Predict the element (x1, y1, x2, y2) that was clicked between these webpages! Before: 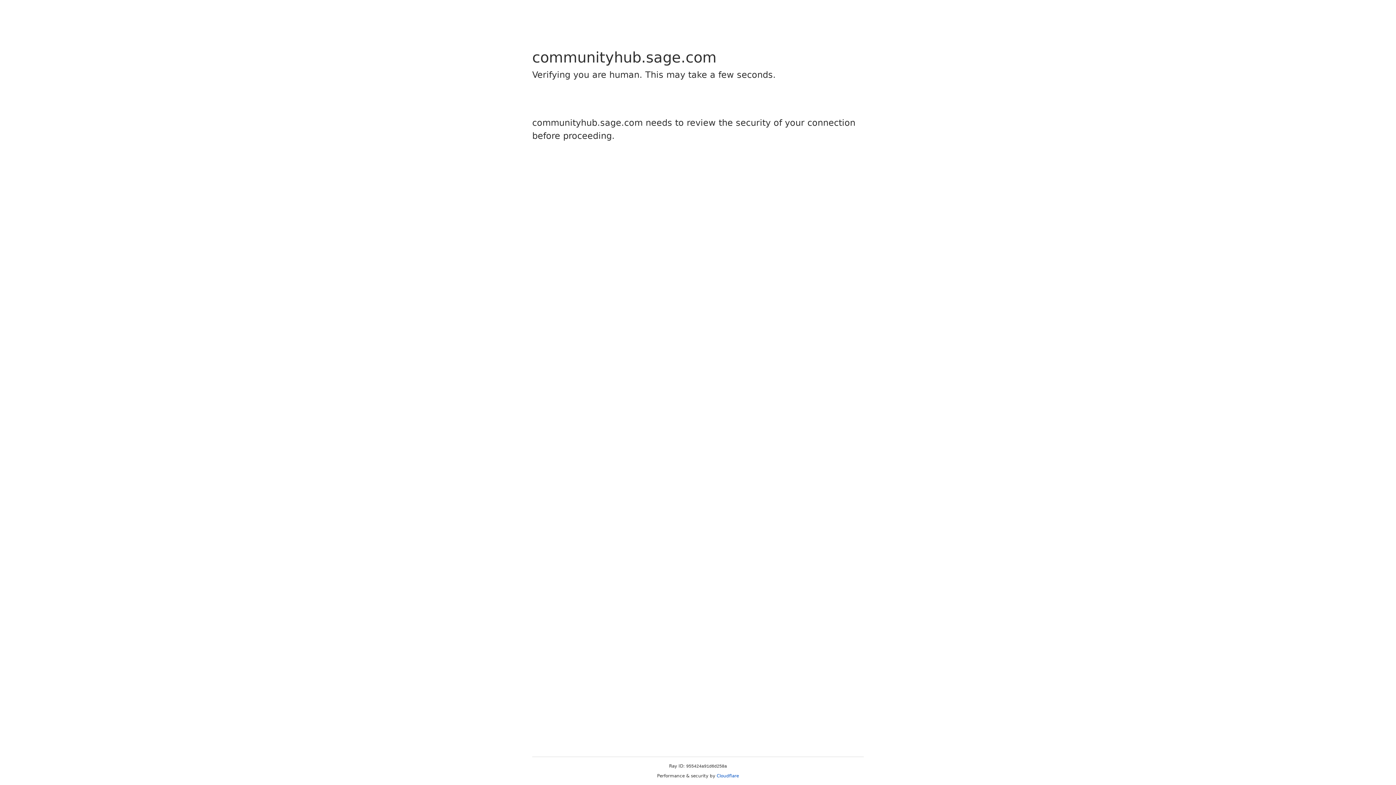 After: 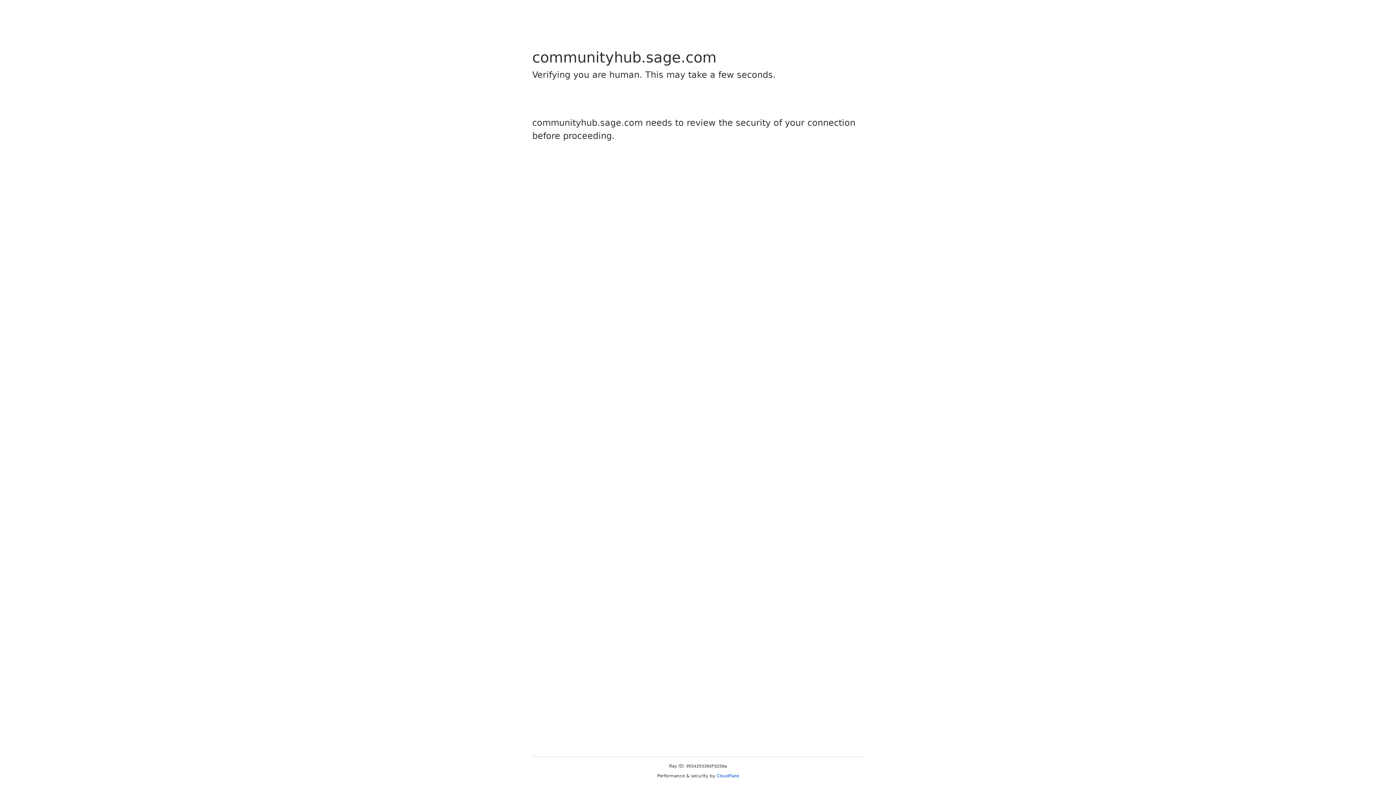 Action: label: Cloudflare bbox: (716, 773, 739, 778)